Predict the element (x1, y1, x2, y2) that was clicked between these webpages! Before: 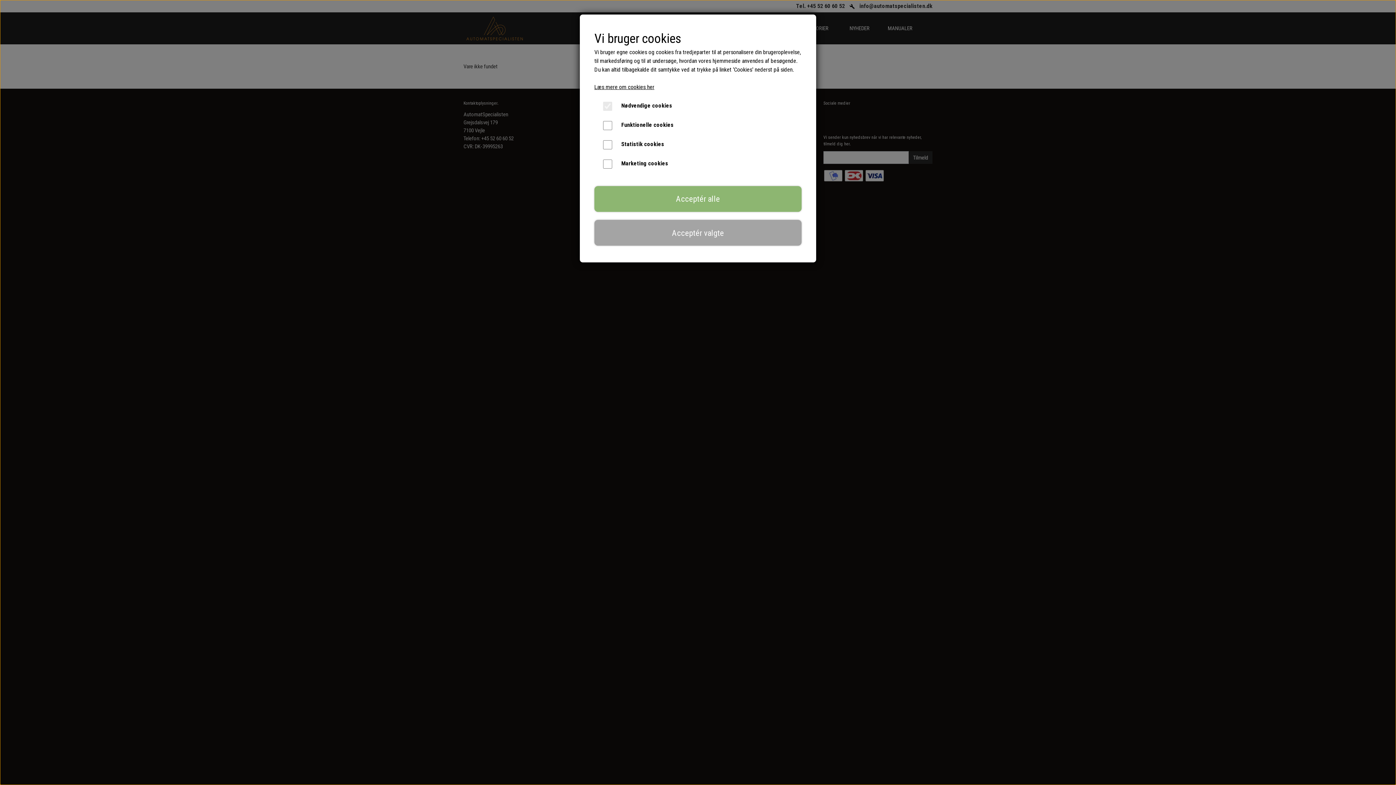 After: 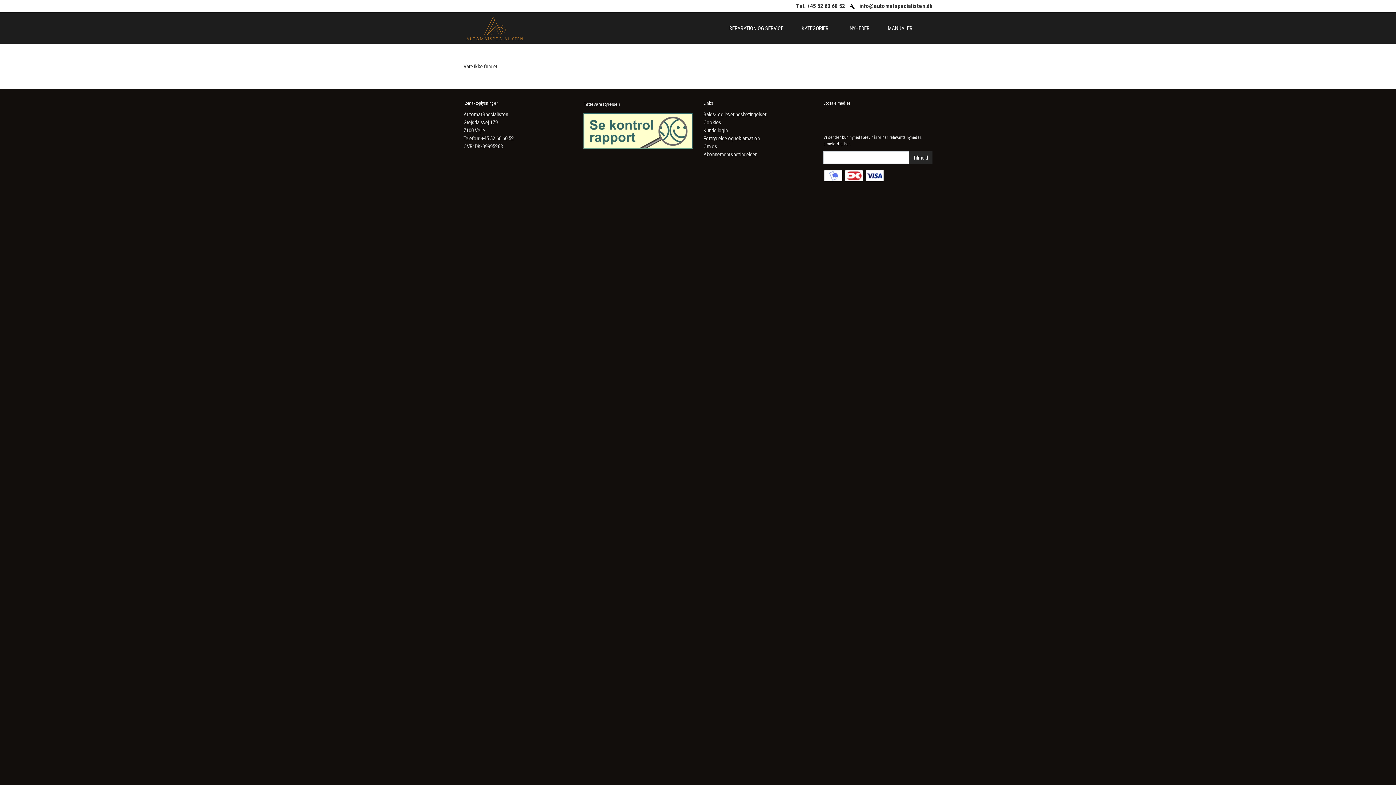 Action: label: Acceptér alle bbox: (594, 186, 801, 211)